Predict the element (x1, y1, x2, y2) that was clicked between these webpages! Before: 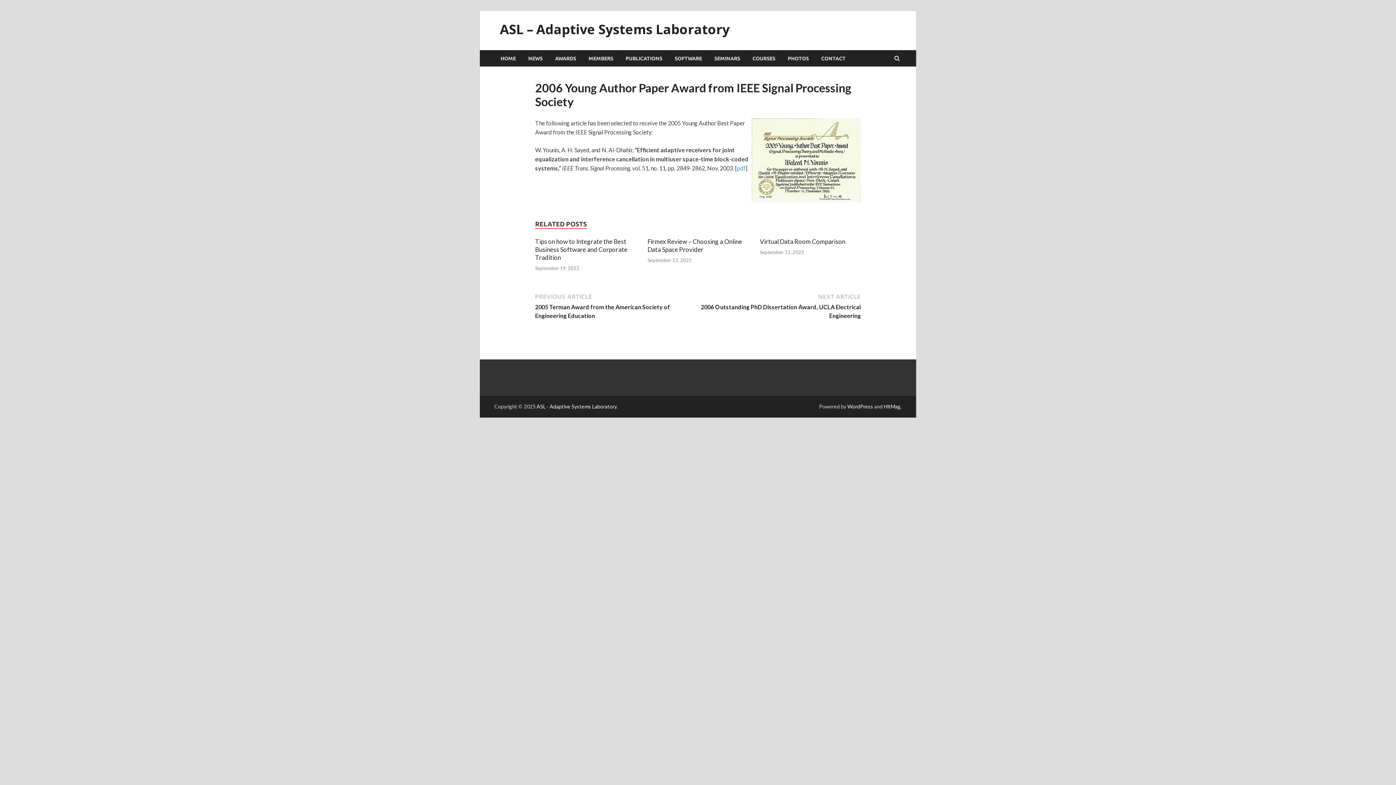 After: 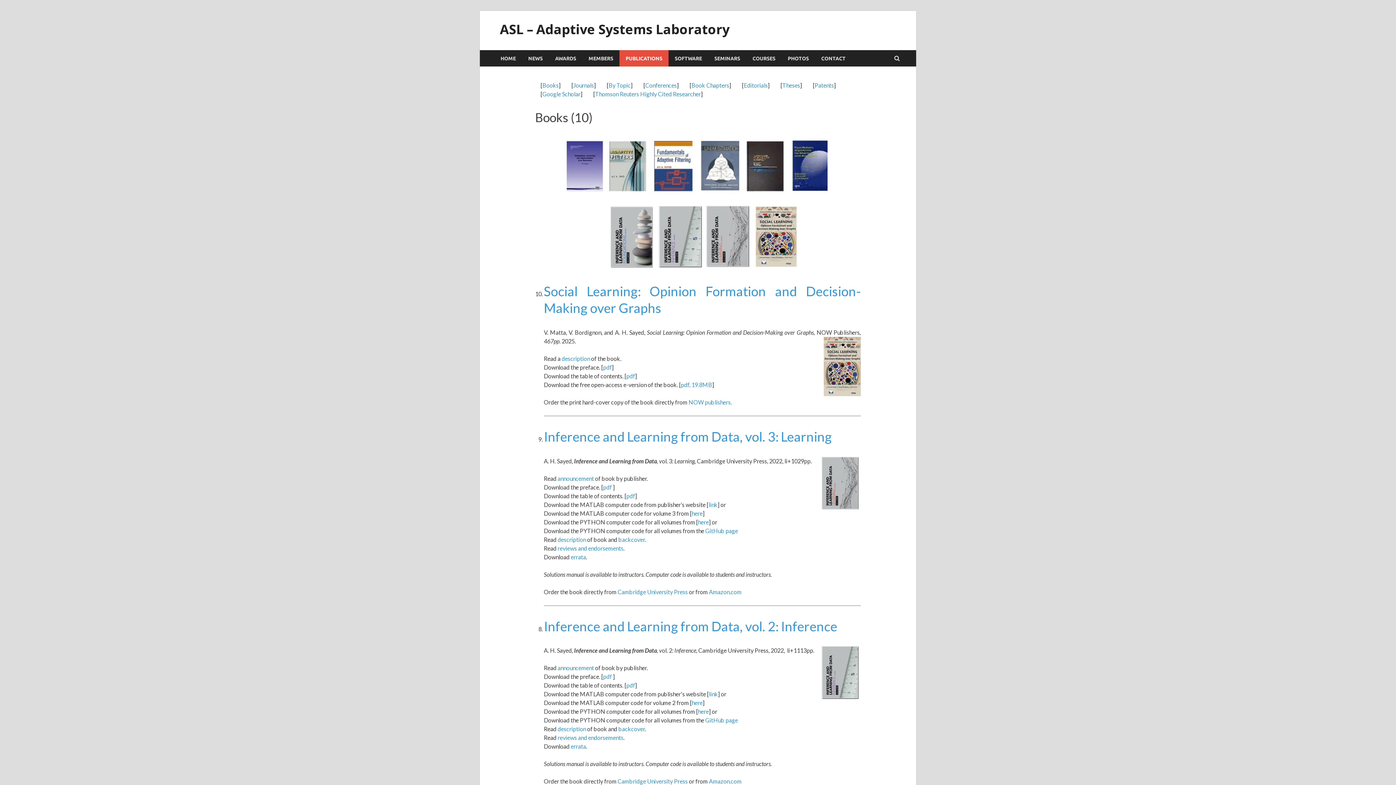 Action: bbox: (619, 50, 668, 66) label: PUBLICATIONS